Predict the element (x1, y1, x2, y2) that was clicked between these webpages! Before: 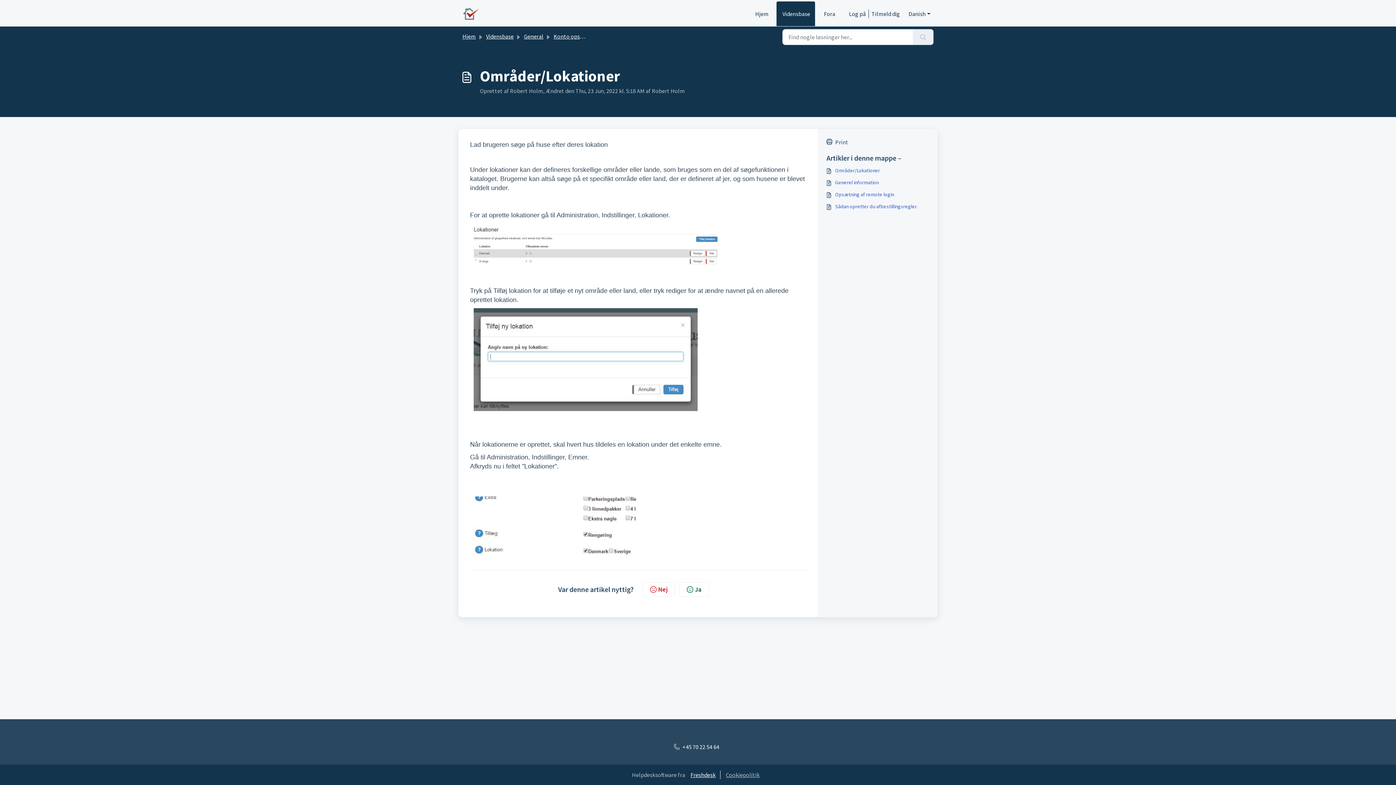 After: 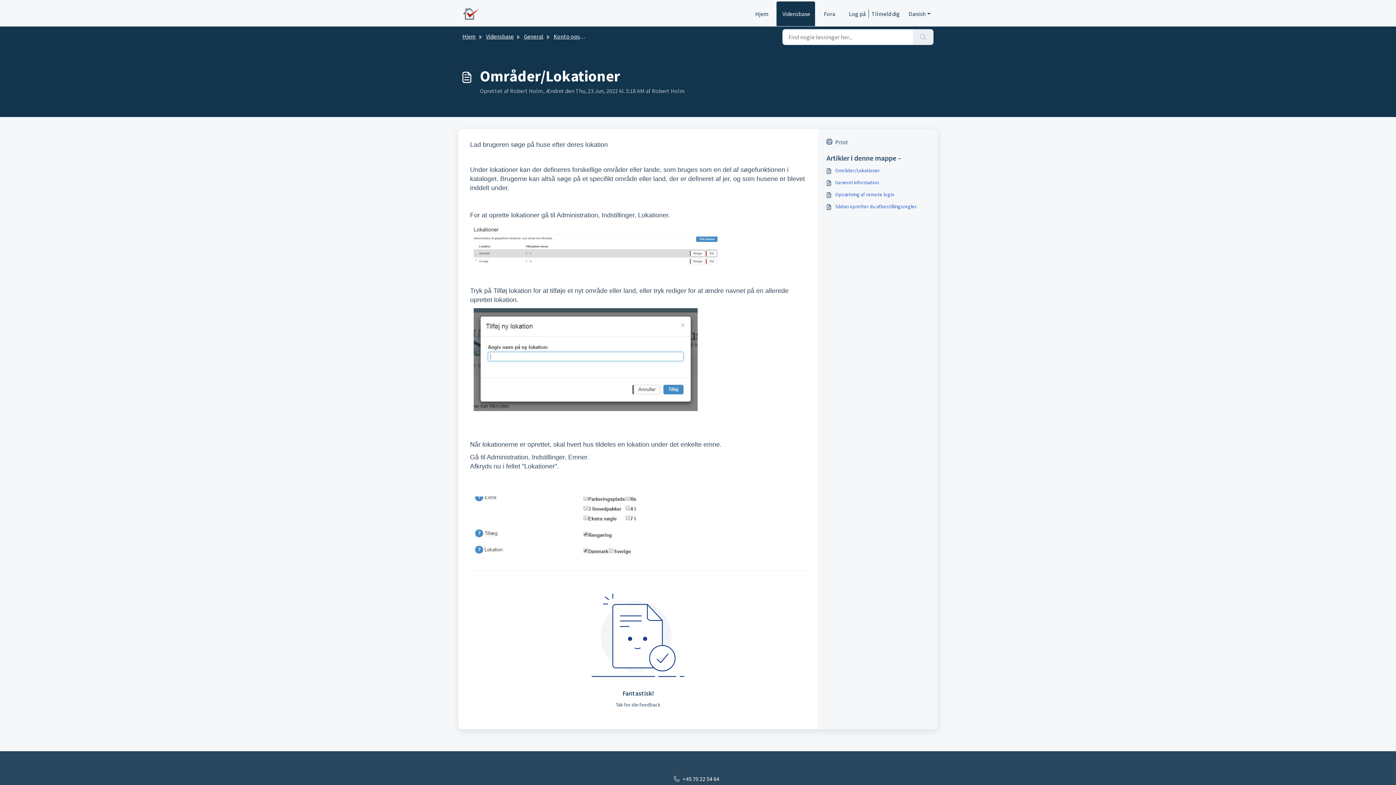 Action: label: Ja bbox: (679, 582, 709, 597)